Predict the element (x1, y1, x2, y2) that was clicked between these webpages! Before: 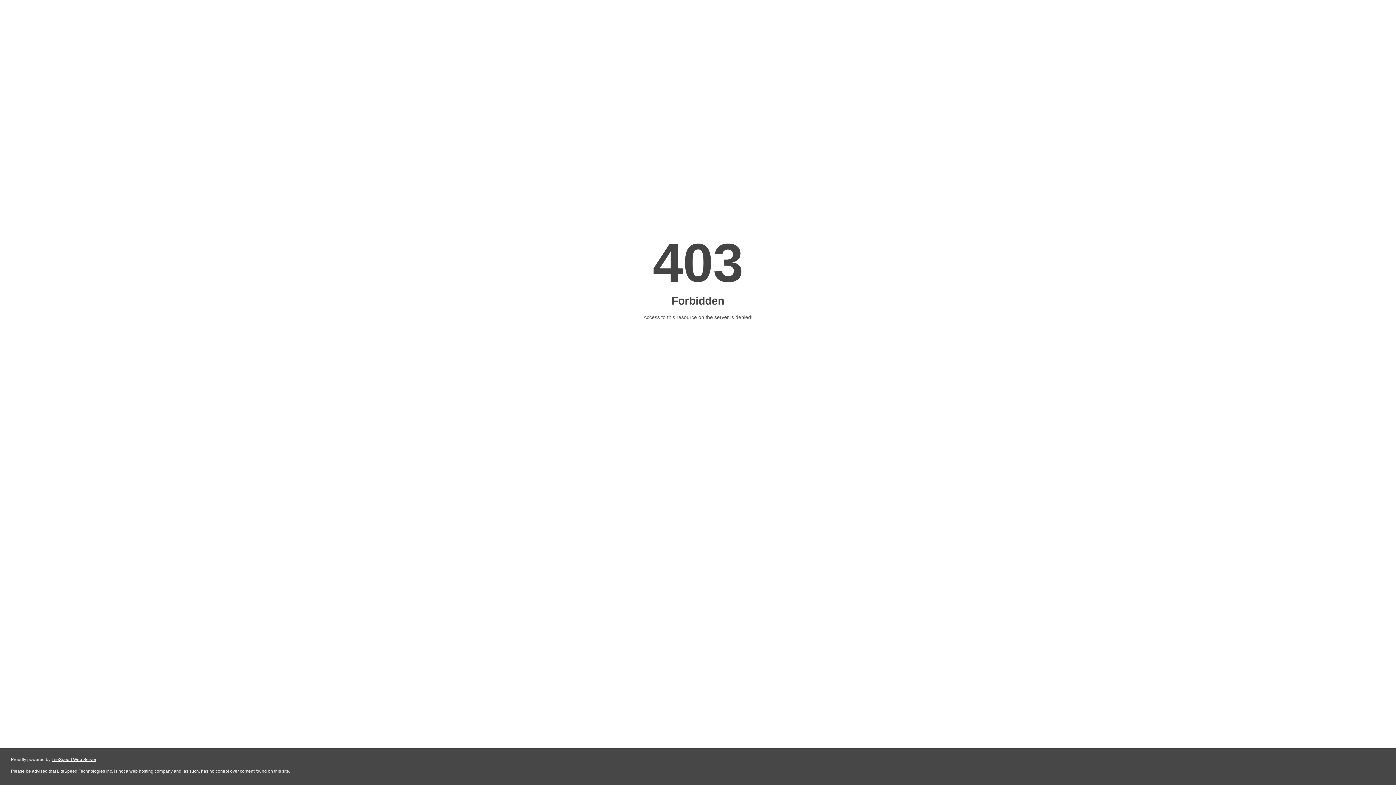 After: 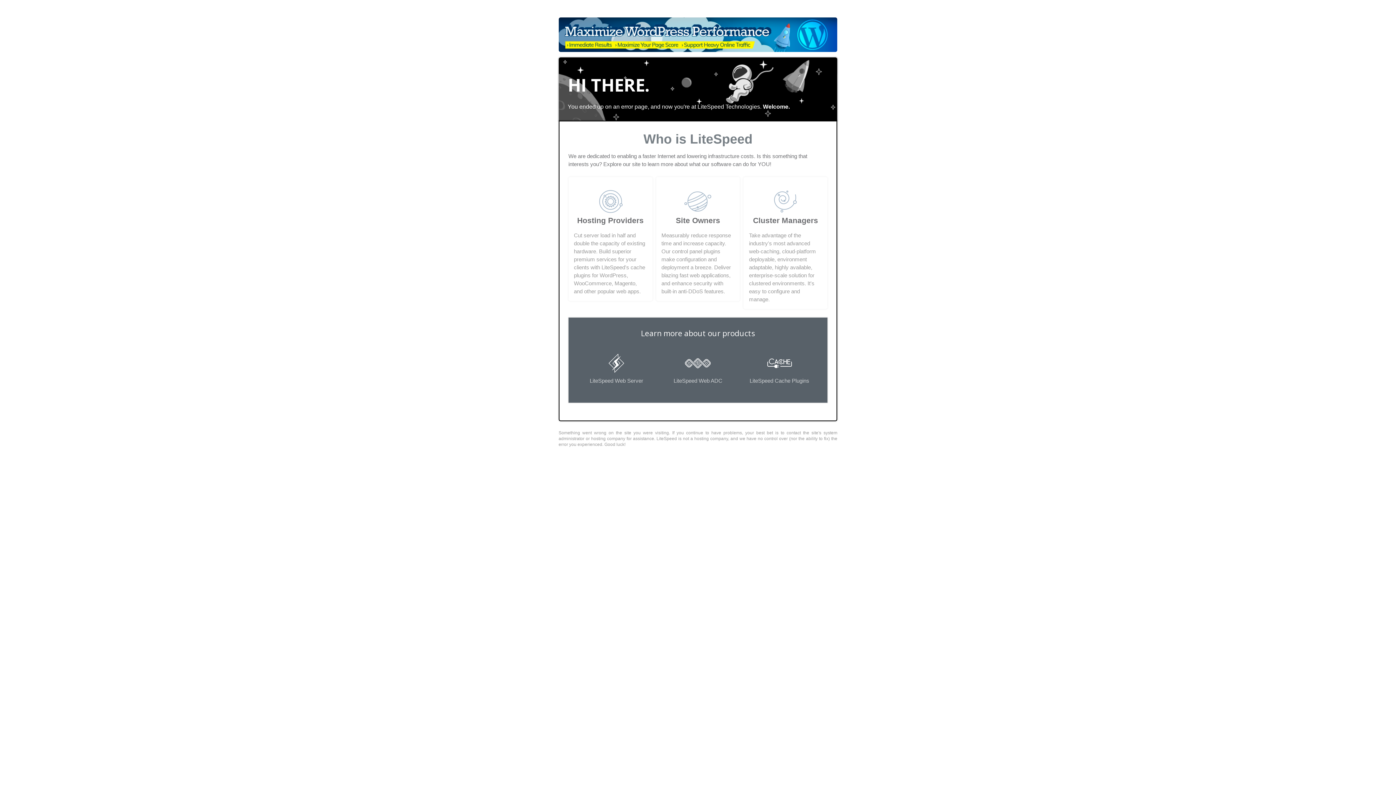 Action: label: LiteSpeed Web Server bbox: (51, 757, 96, 762)